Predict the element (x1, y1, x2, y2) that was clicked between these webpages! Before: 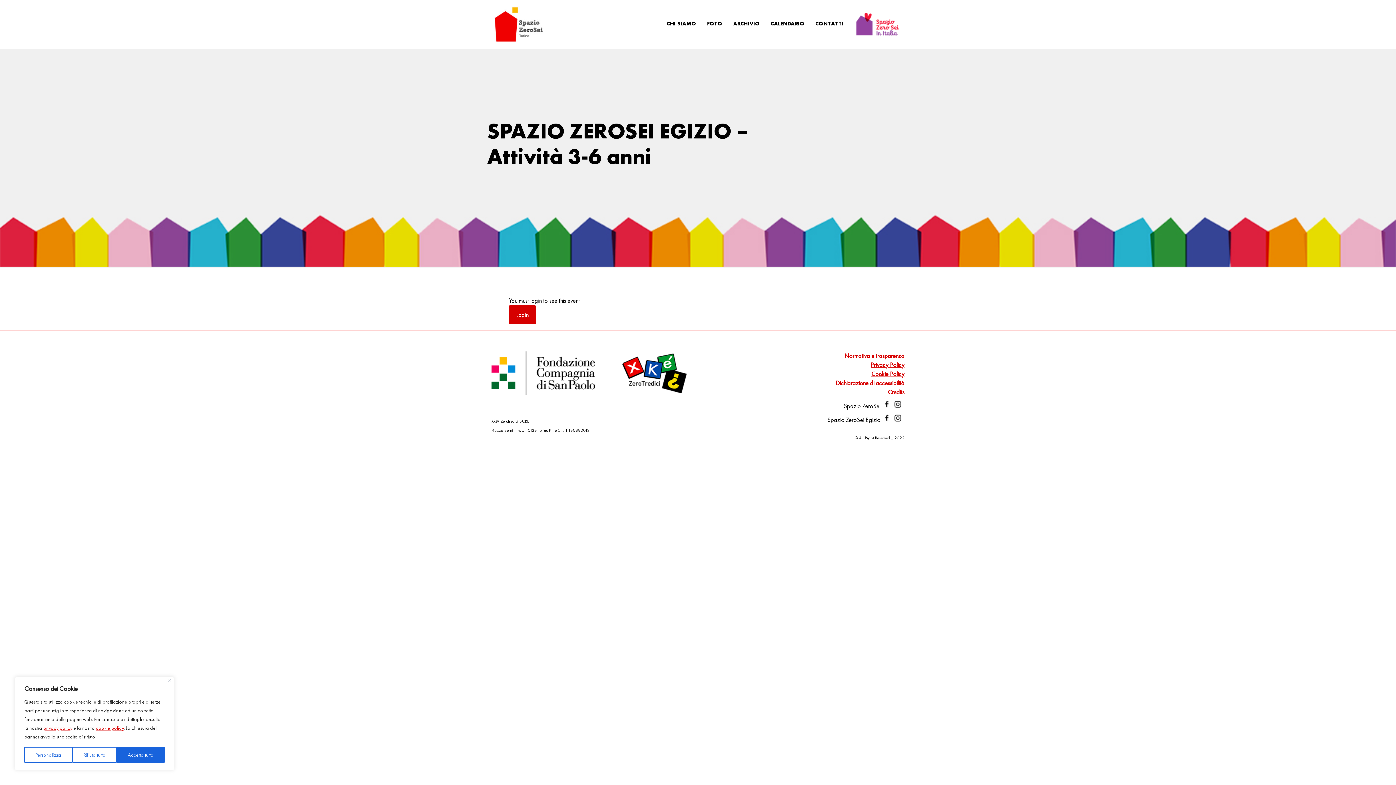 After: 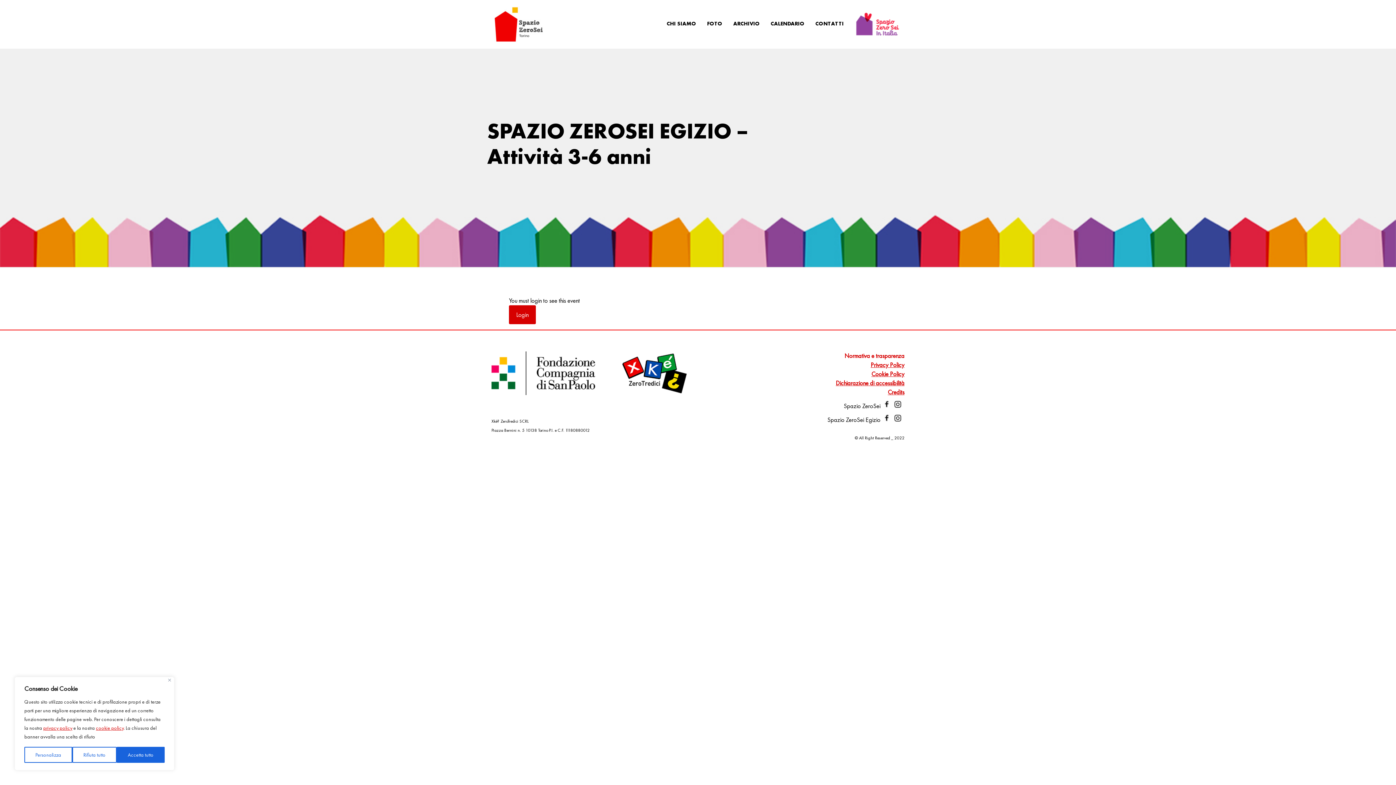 Action: label: Credits bbox: (888, 388, 904, 396)